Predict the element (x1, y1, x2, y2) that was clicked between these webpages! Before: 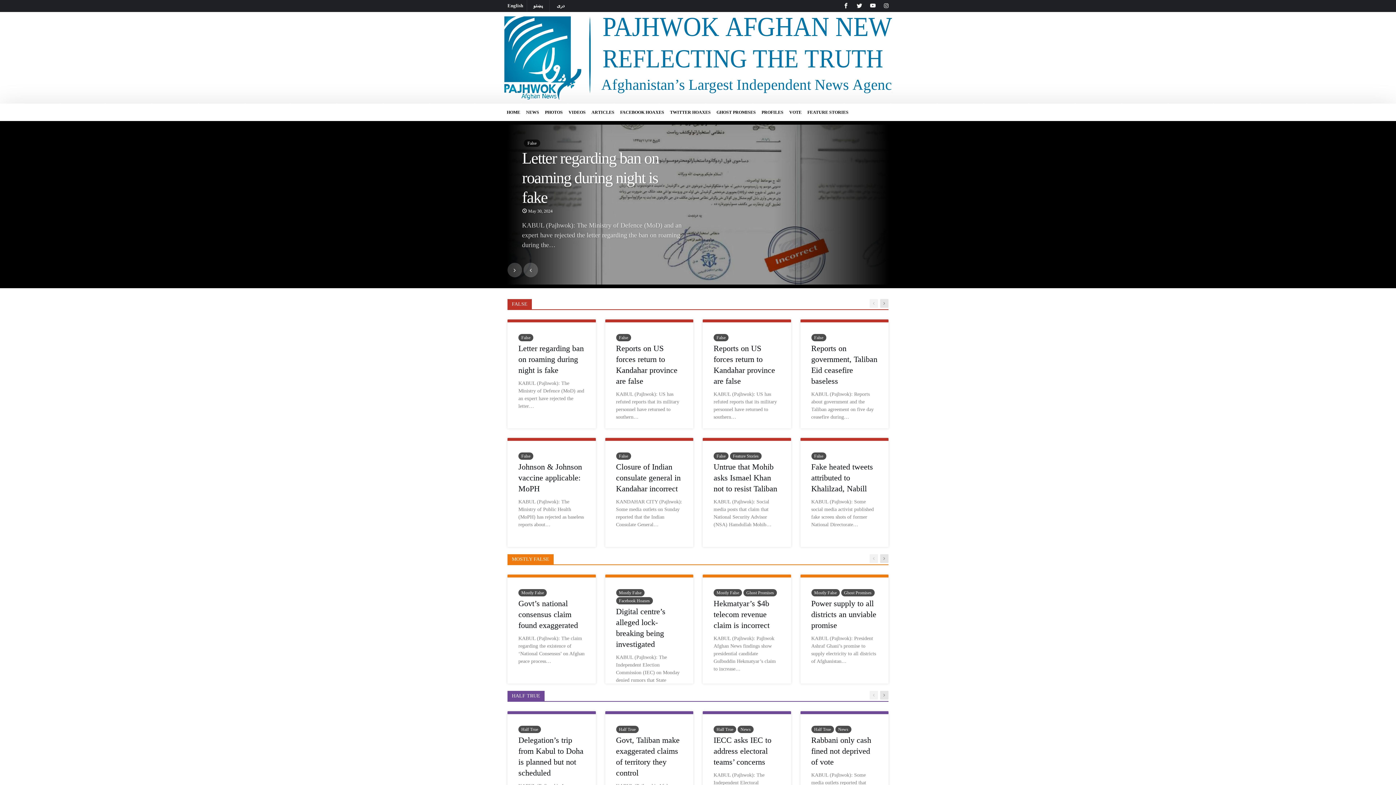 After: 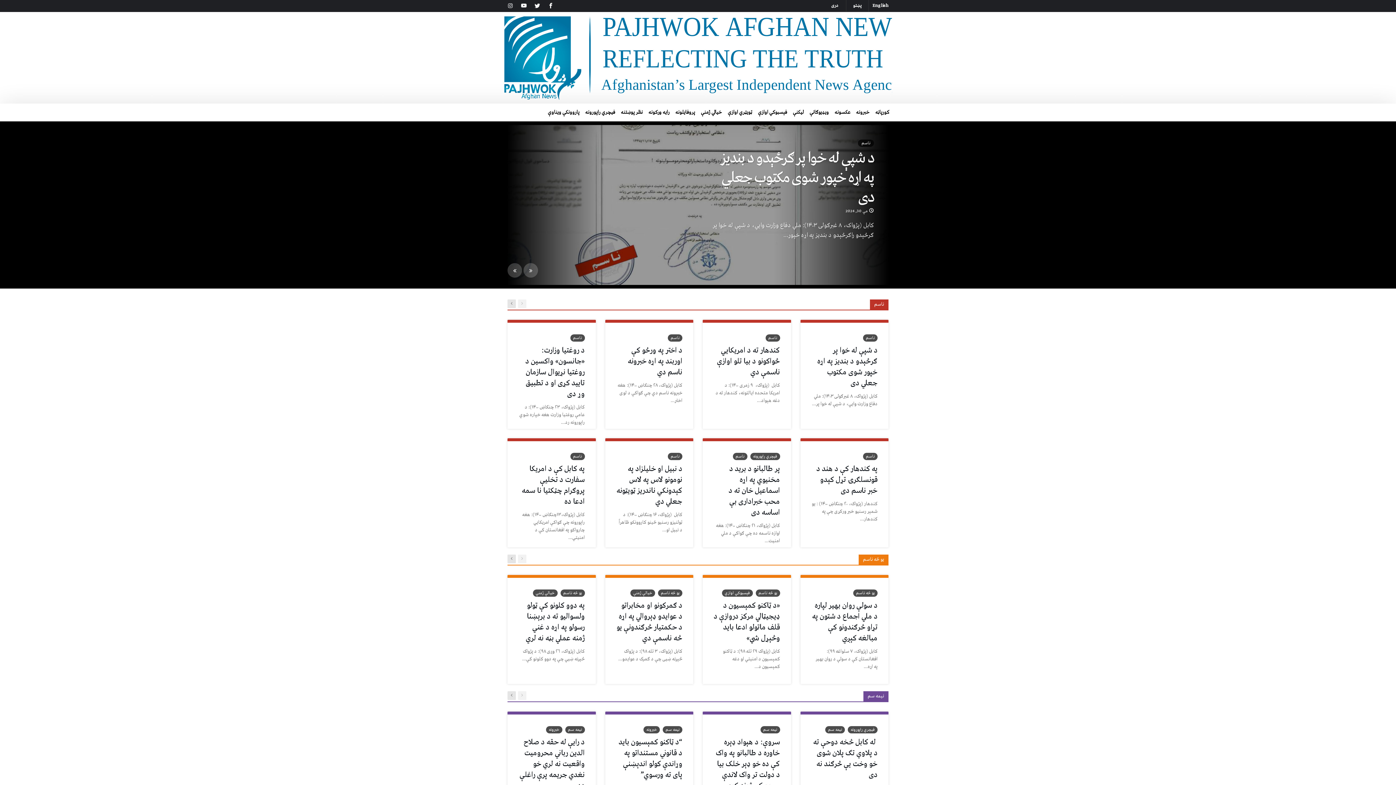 Action: label: پښتو bbox: (527, 0, 549, 11)